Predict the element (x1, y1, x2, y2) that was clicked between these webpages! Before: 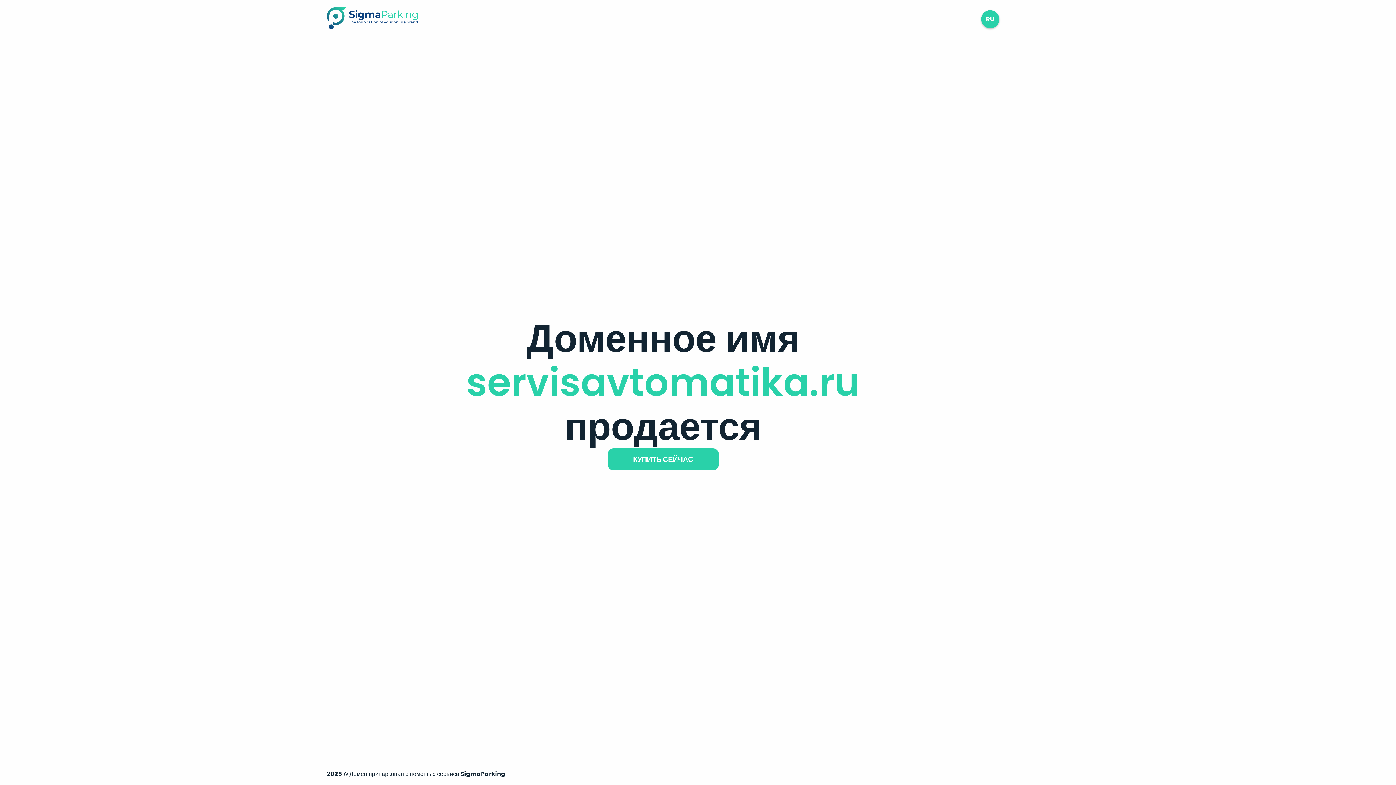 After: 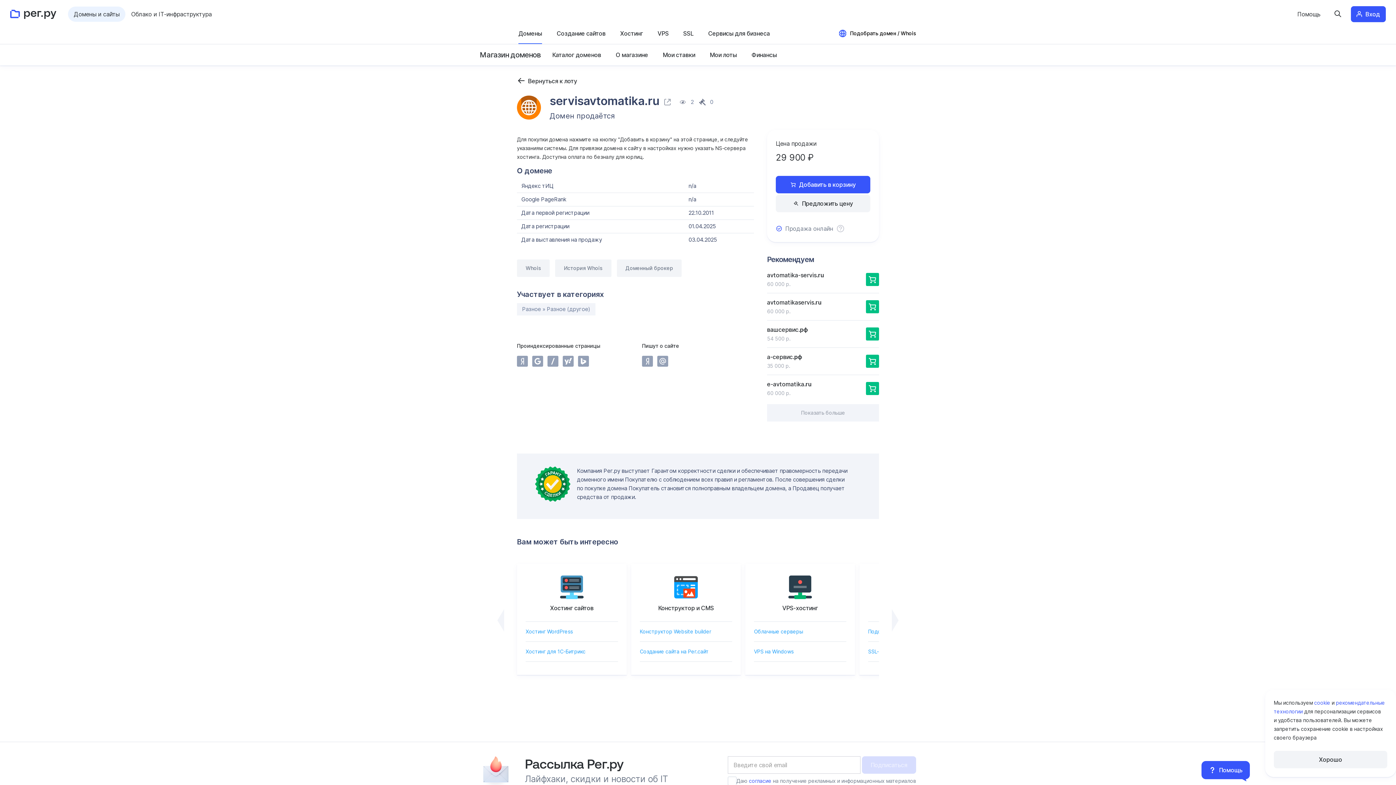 Action: bbox: (607, 448, 718, 470) label: КУПИТЬ СЕЙЧАС